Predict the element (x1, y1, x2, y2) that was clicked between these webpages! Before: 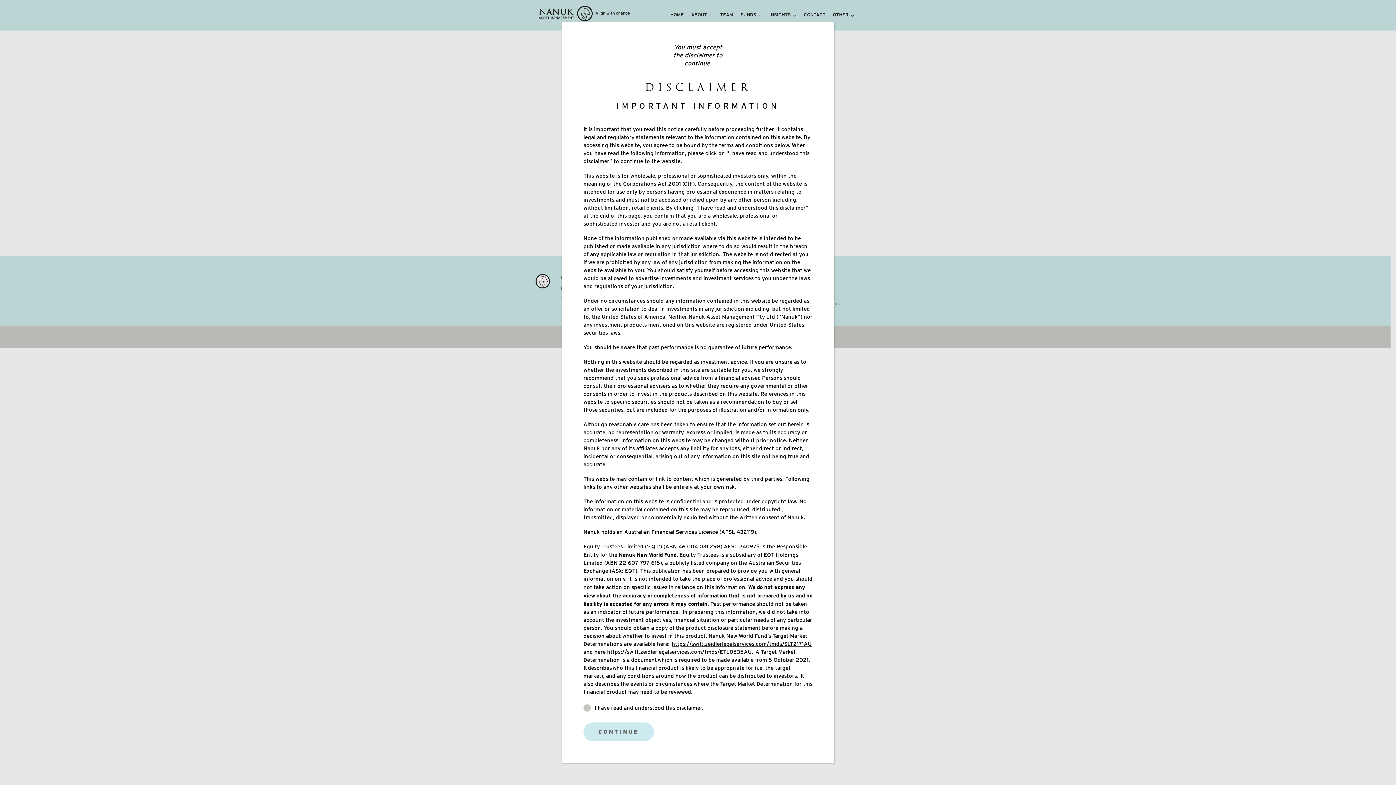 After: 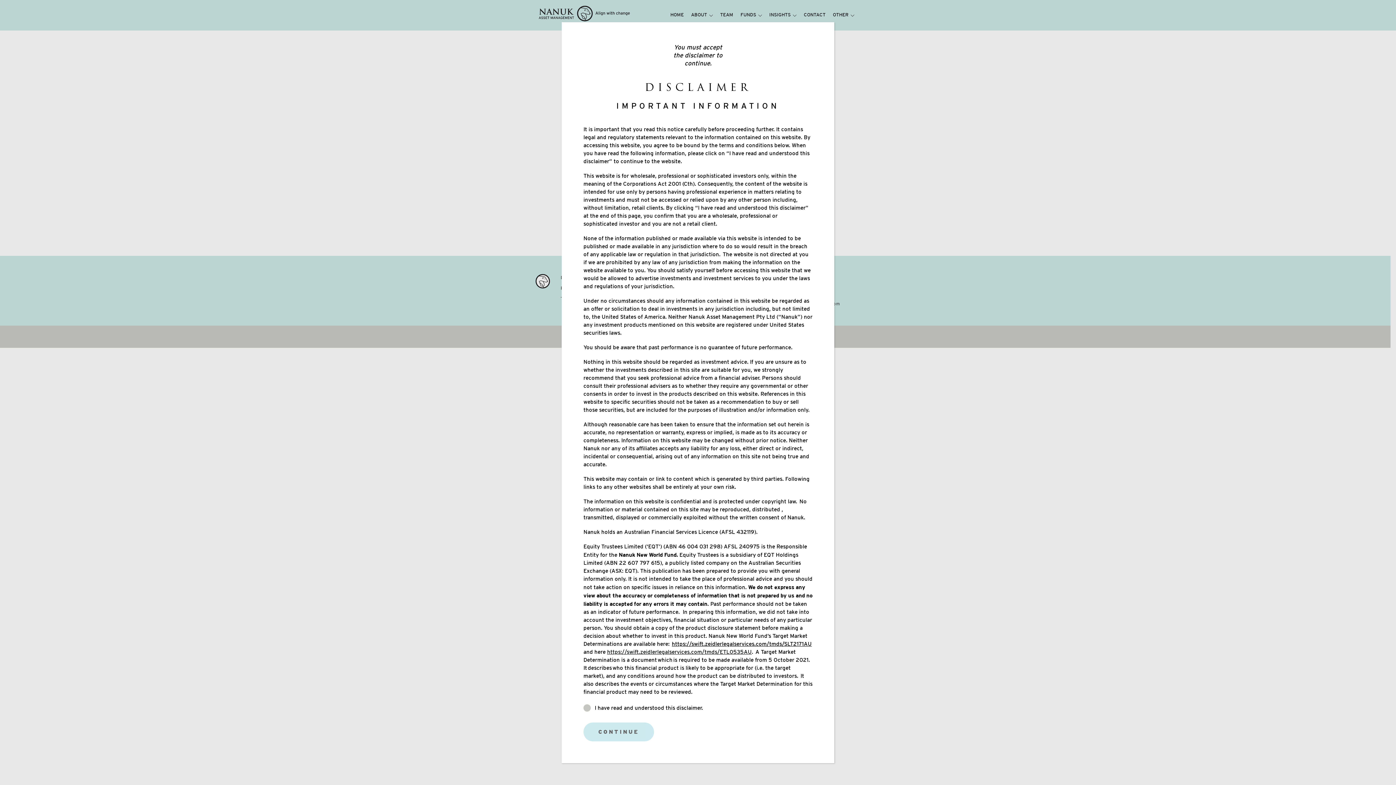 Action: bbox: (607, 650, 752, 655) label: https://swift.zeidlerlegalservices.com/tmds/ETL0535AU